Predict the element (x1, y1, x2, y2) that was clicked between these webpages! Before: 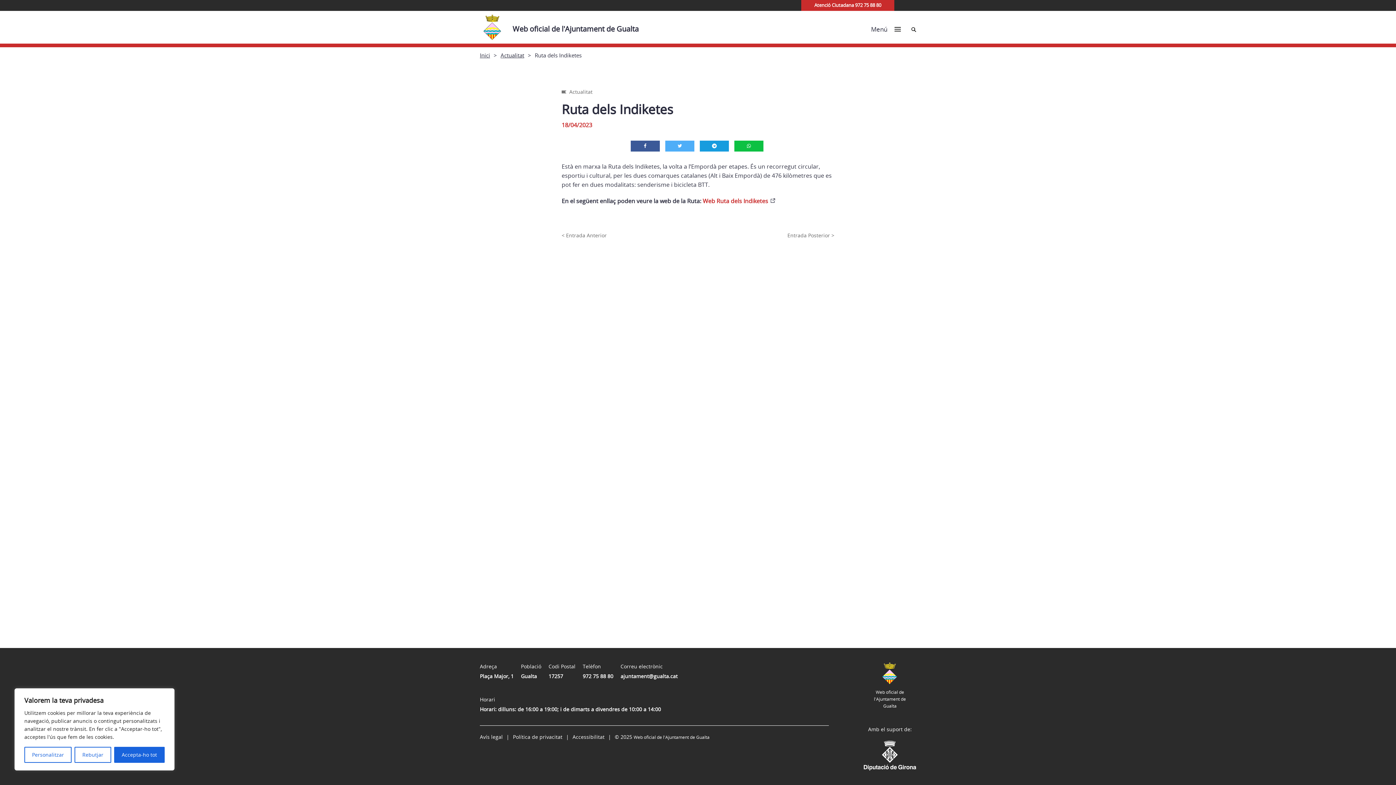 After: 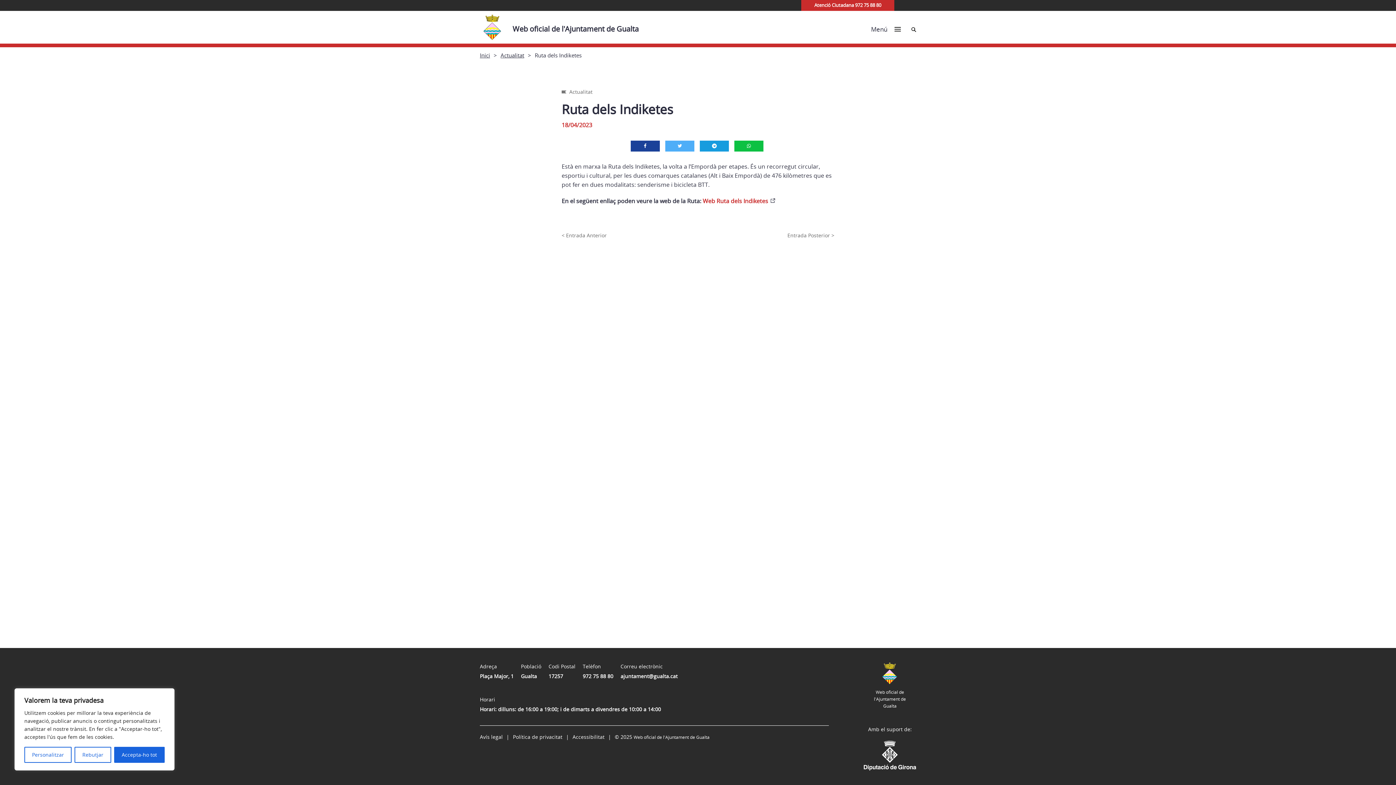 Action: bbox: (630, 140, 660, 151)